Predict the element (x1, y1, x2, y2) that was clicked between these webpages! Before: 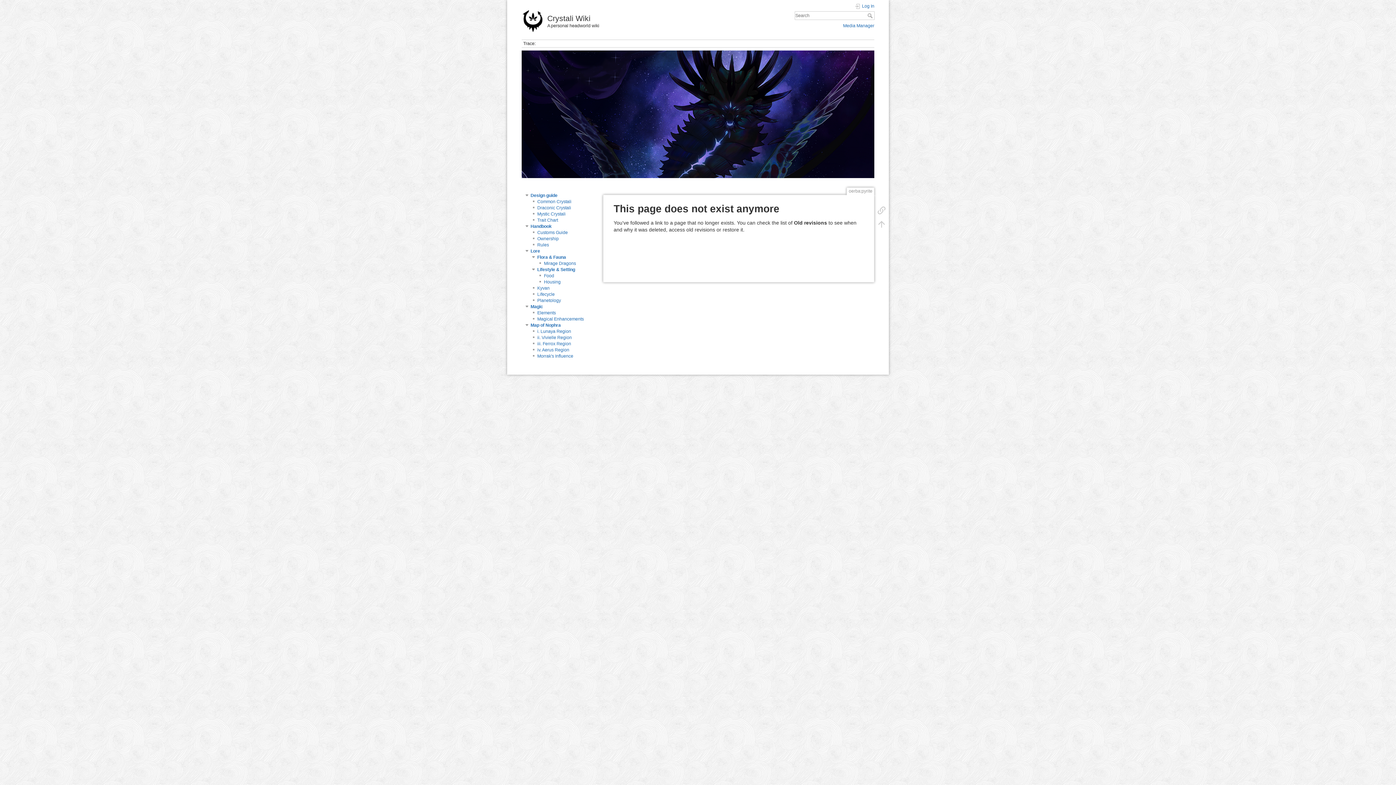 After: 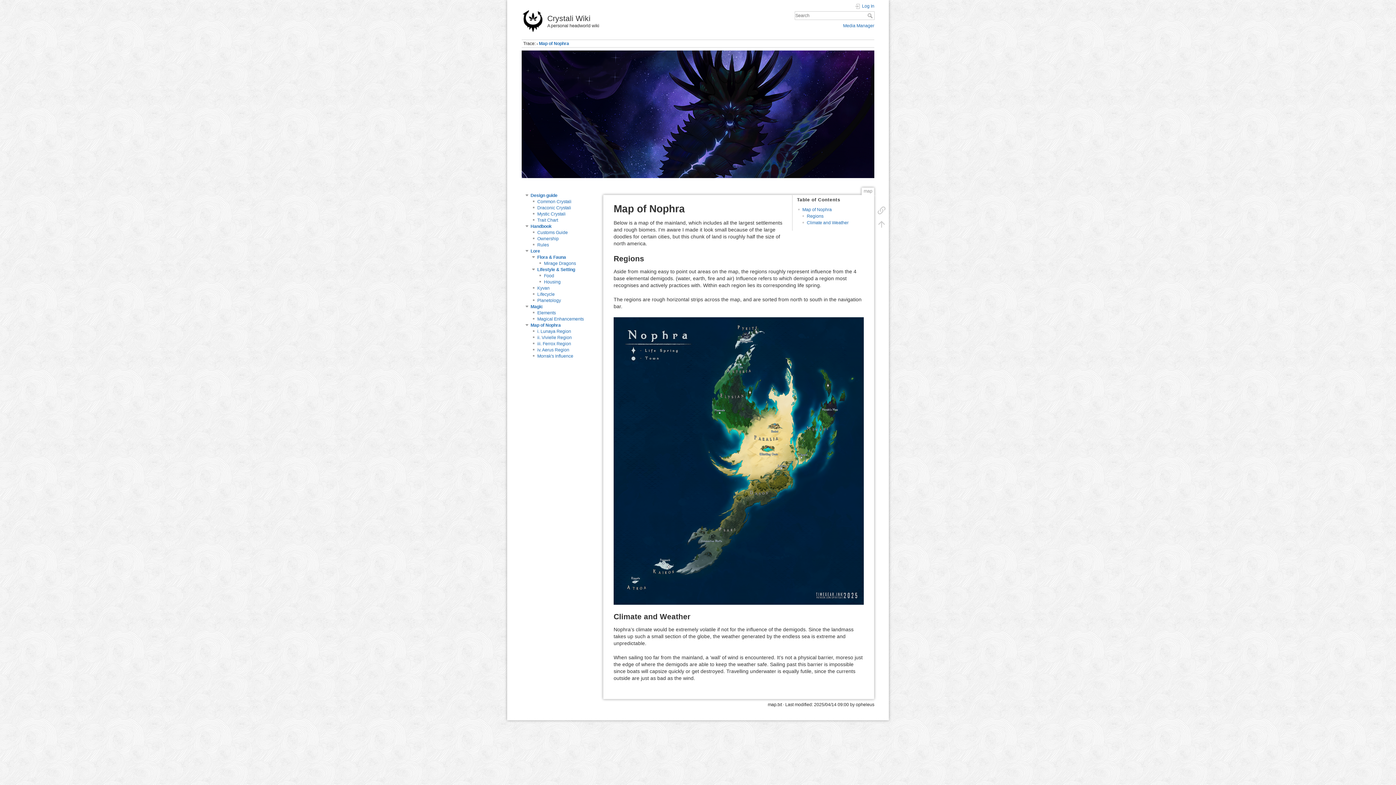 Action: label: Map of Nophra bbox: (530, 322, 560, 328)